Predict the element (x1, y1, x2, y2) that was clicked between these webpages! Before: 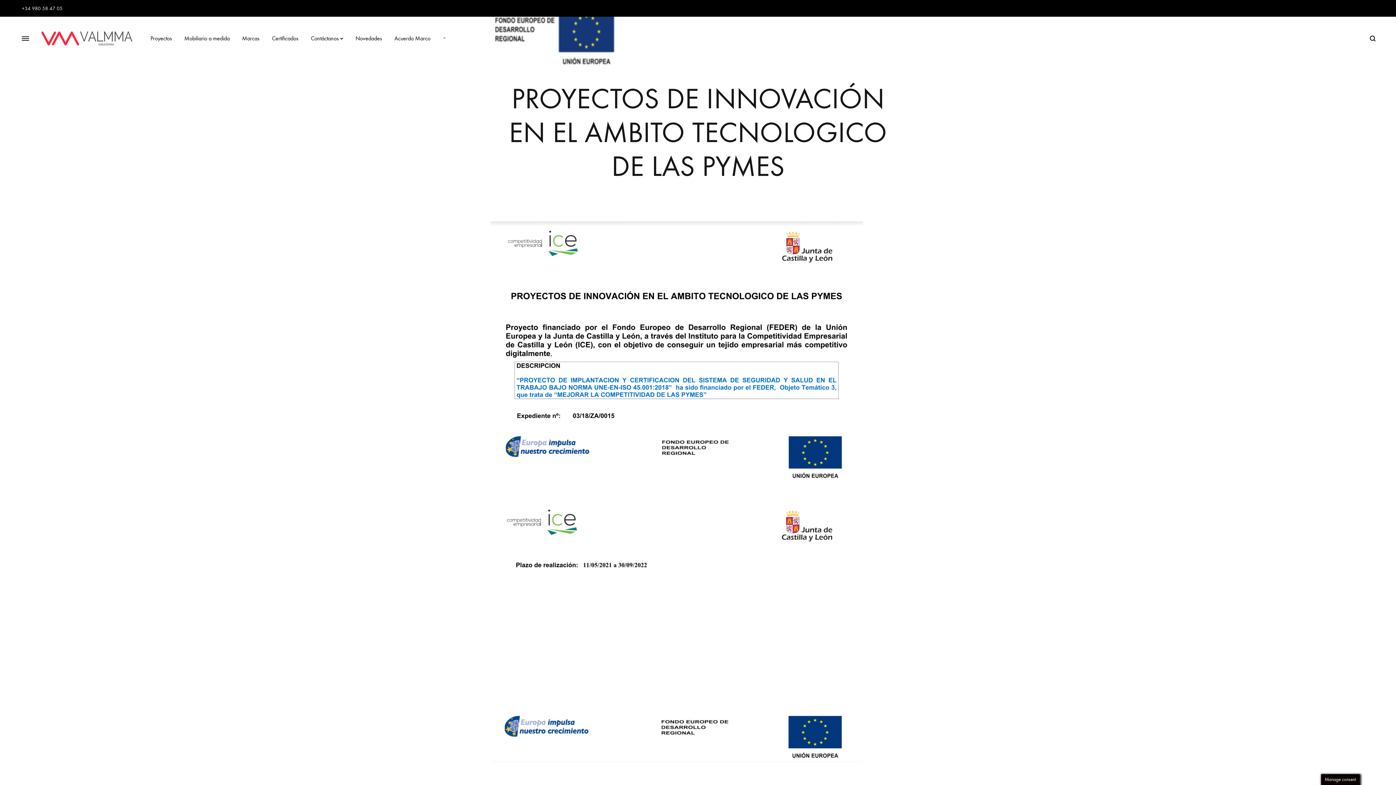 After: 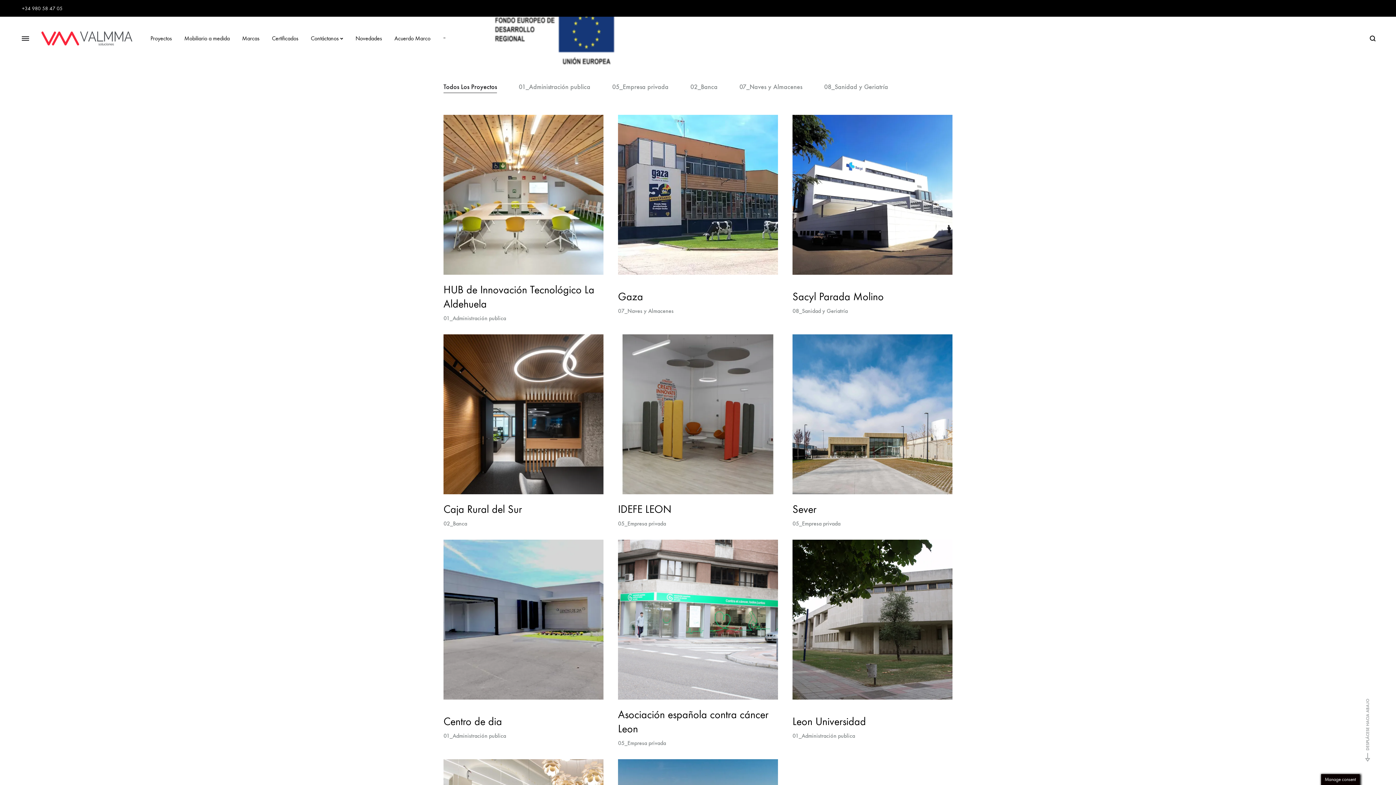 Action: label: Proyectos bbox: (150, 34, 172, 42)